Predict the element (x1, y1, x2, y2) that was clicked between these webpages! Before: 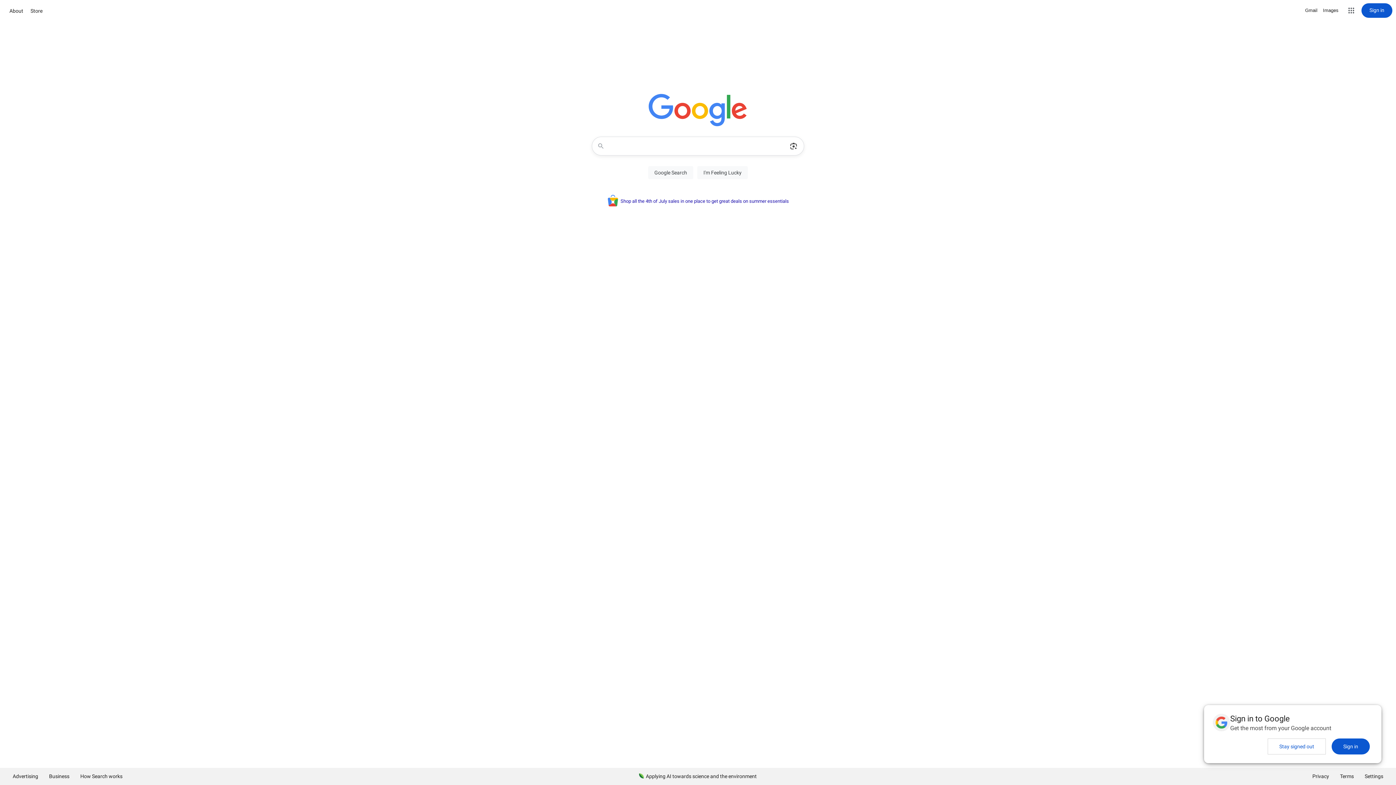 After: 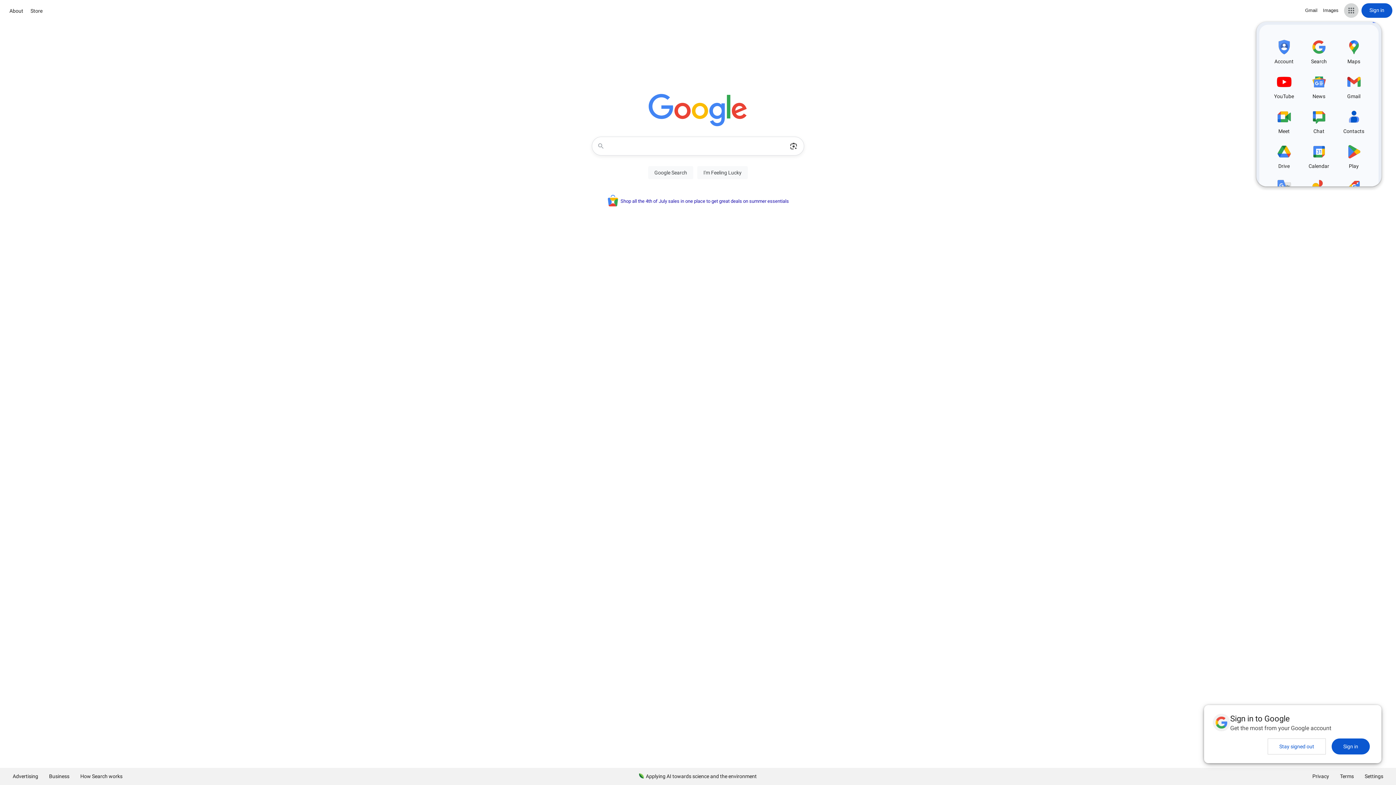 Action: label: Google apps bbox: (1344, 3, 1358, 17)